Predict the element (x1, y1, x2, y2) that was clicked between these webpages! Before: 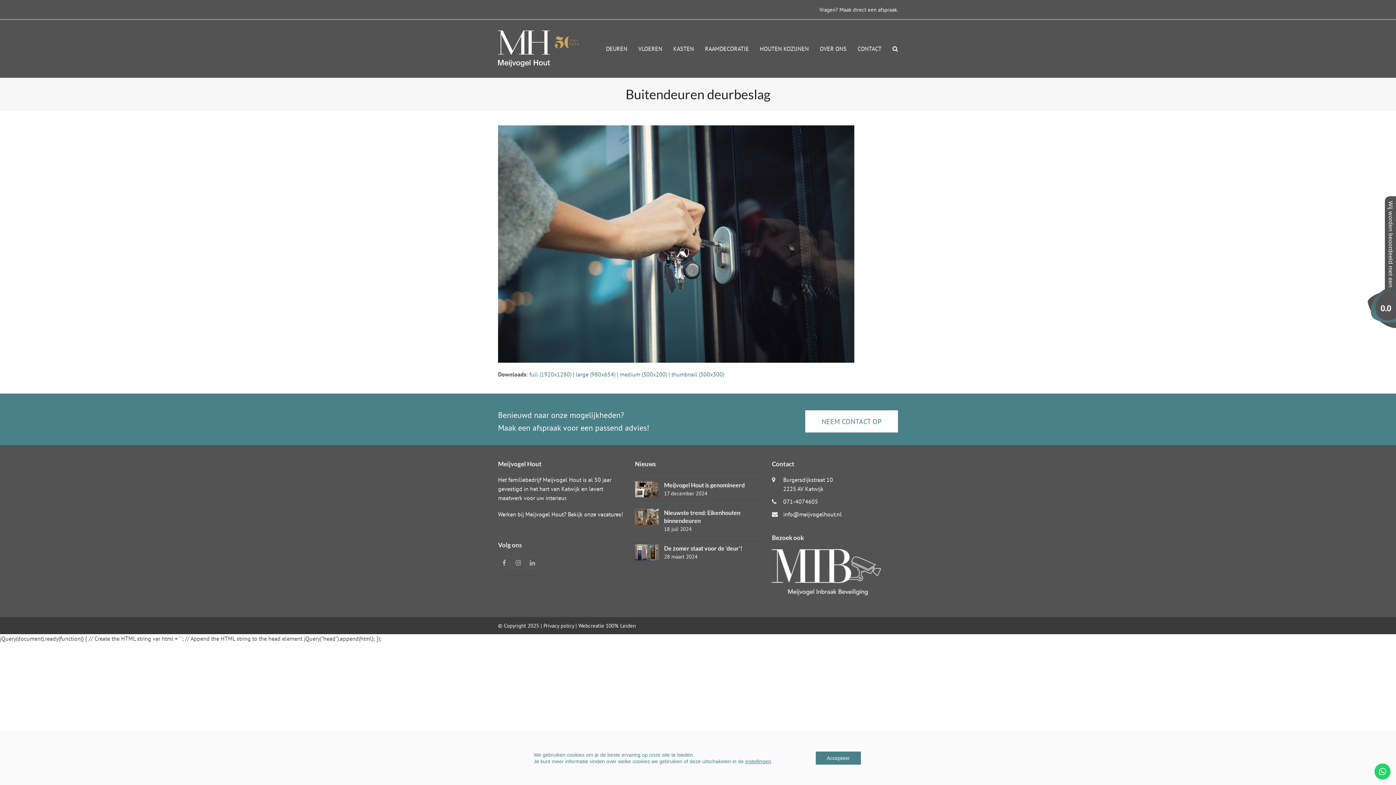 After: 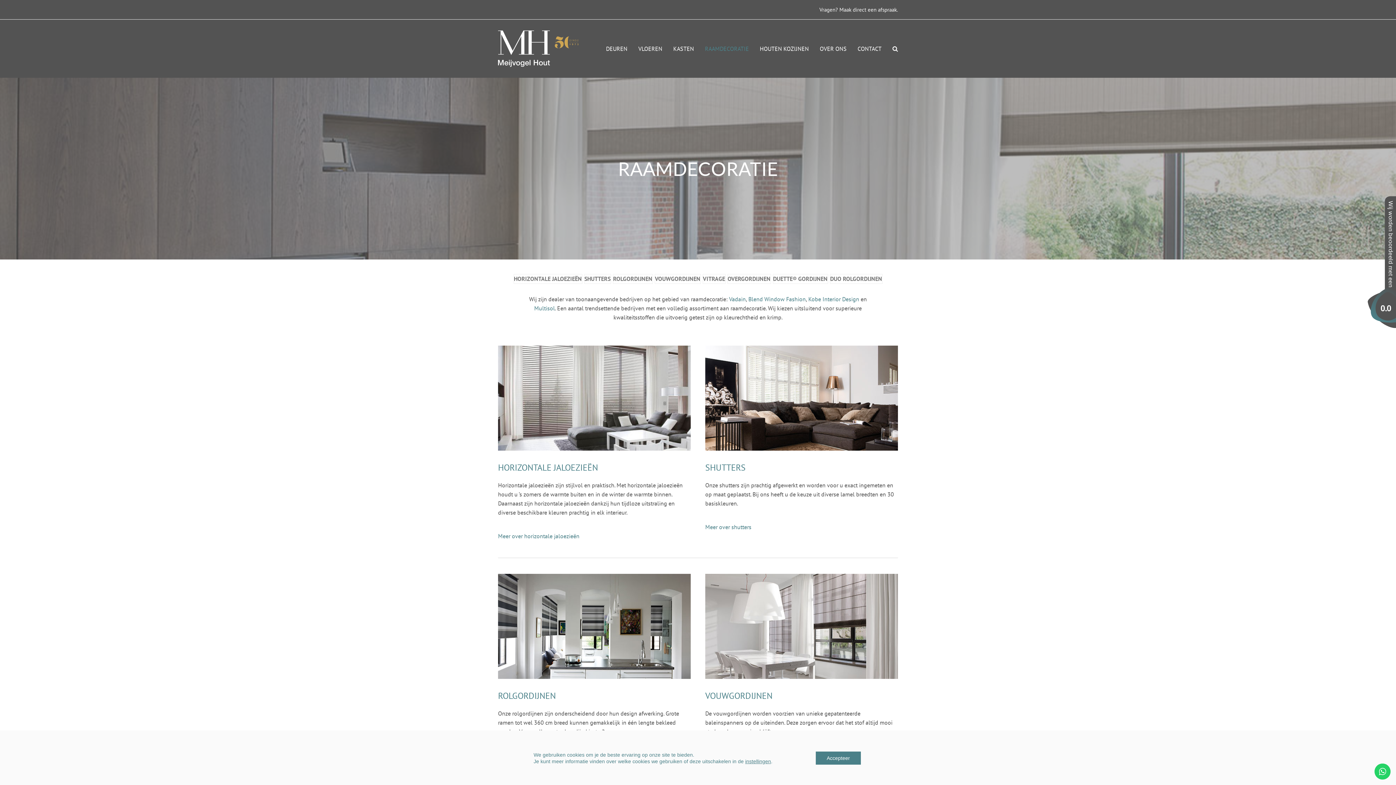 Action: label: RAAMDECORATIE bbox: (699, 39, 754, 57)